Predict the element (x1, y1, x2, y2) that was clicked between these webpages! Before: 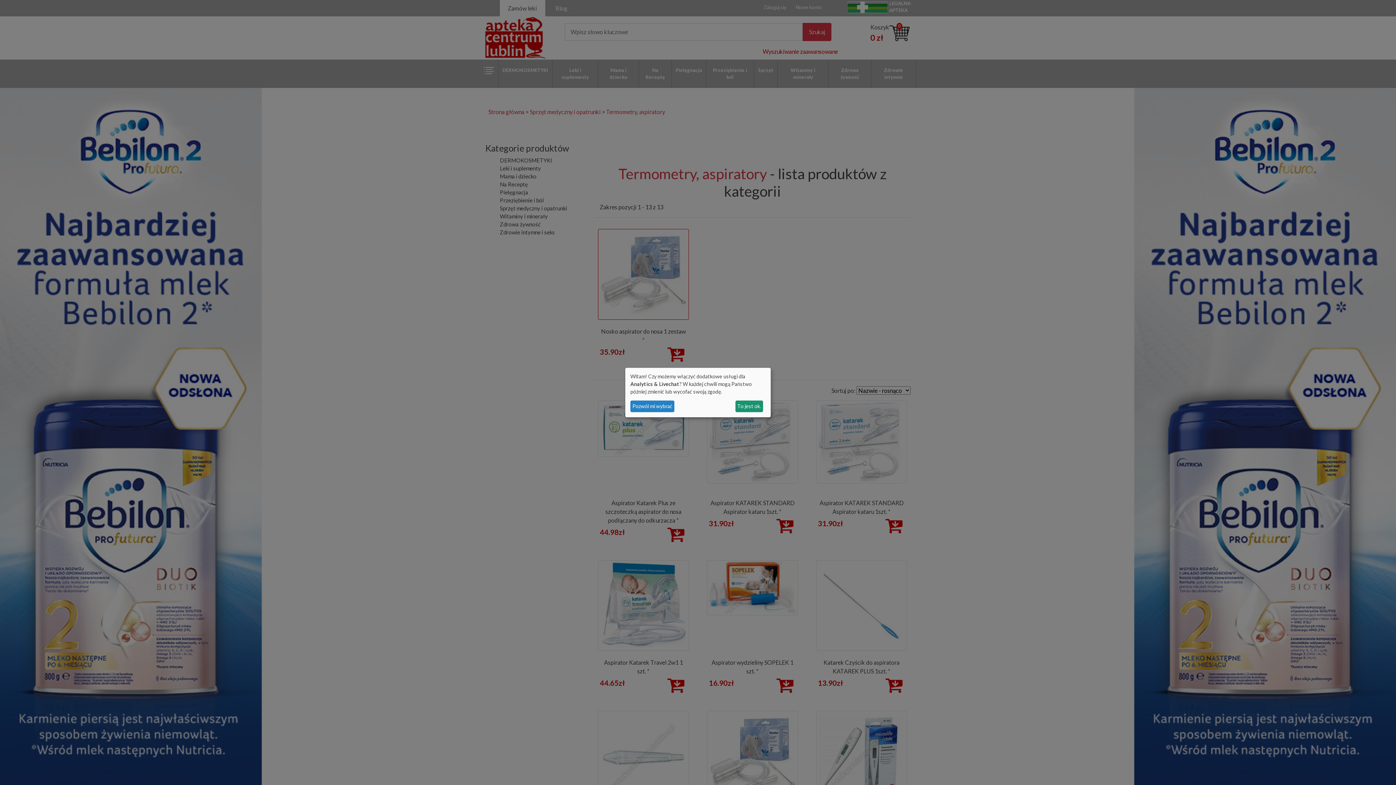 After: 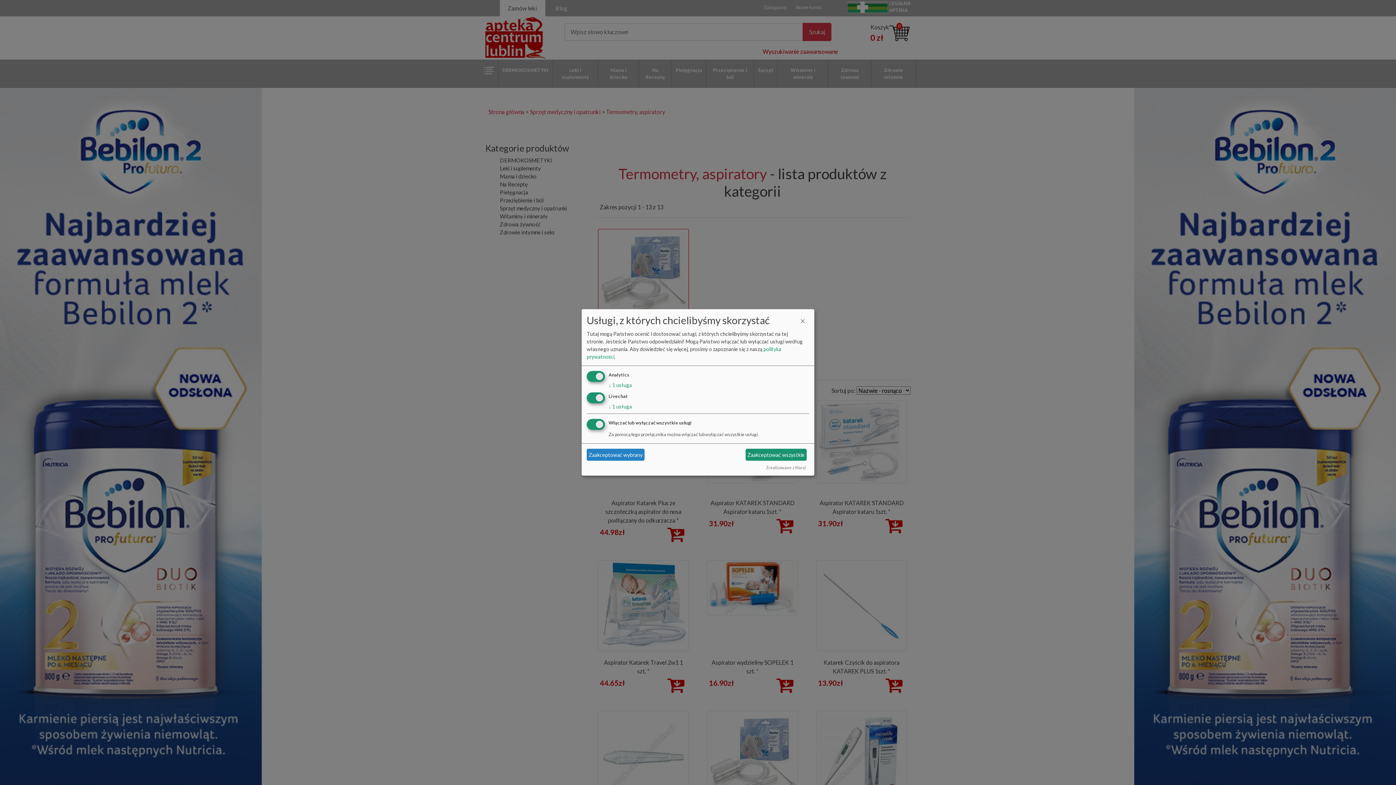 Action: bbox: (630, 400, 674, 412) label: Pozwól mi wybrać